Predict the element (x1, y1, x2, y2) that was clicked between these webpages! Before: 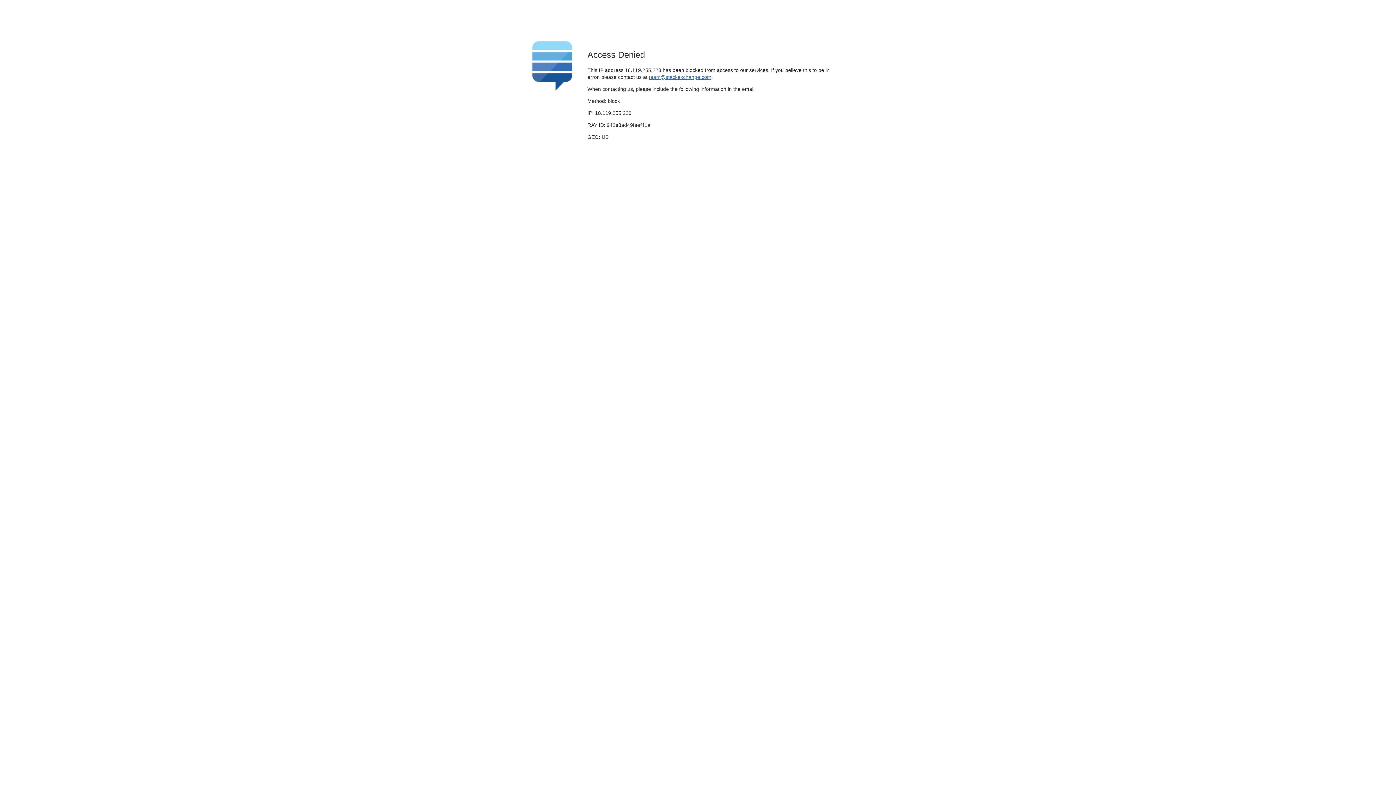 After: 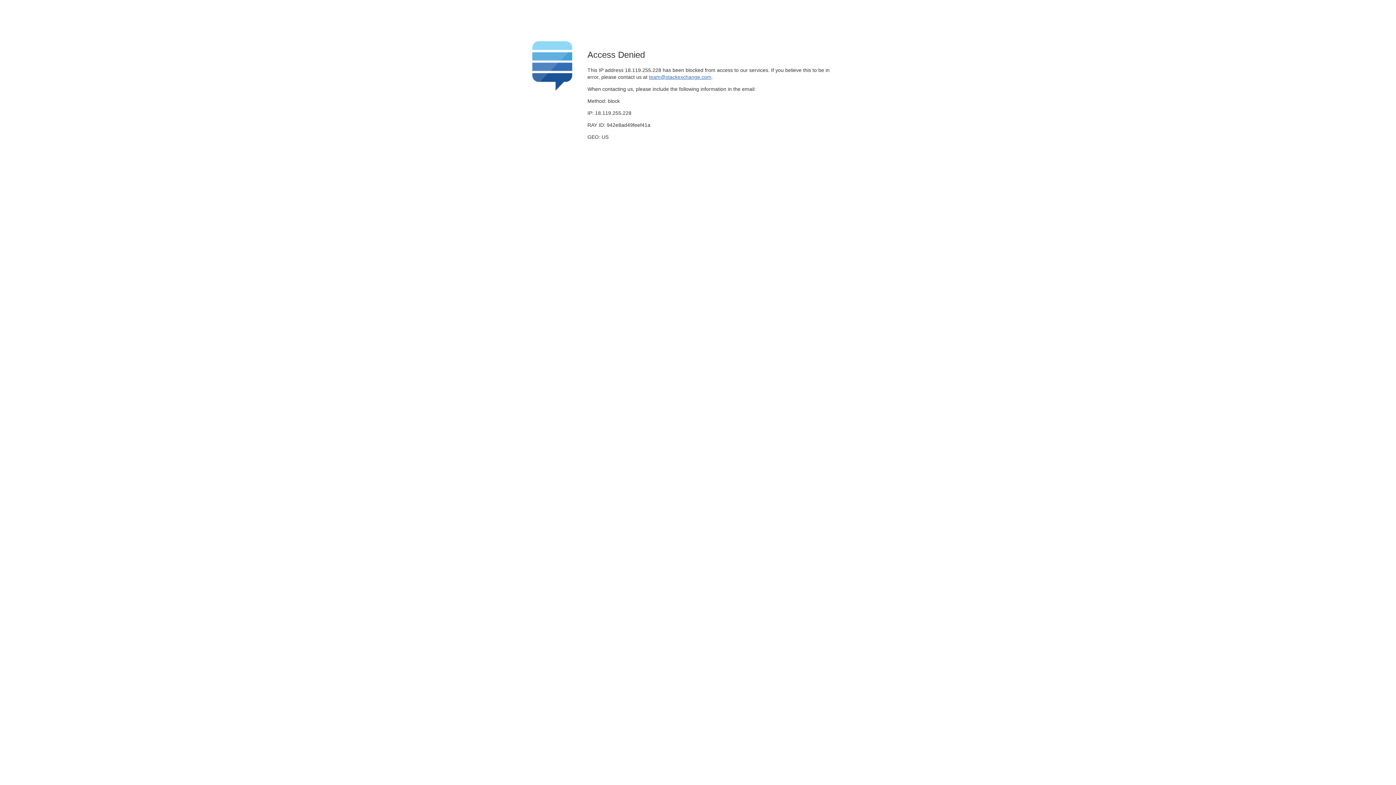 Action: bbox: (649, 74, 711, 79) label: team@stackexchange.com